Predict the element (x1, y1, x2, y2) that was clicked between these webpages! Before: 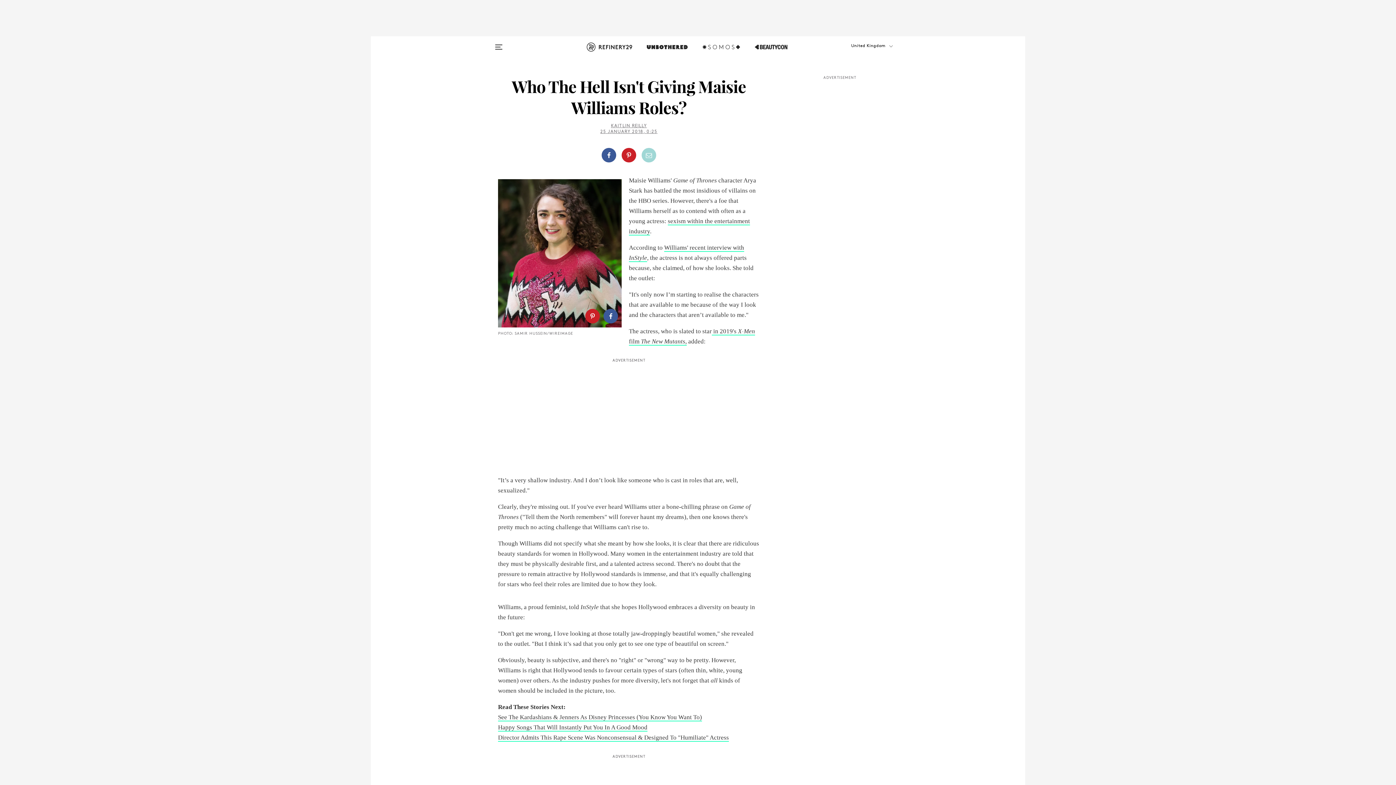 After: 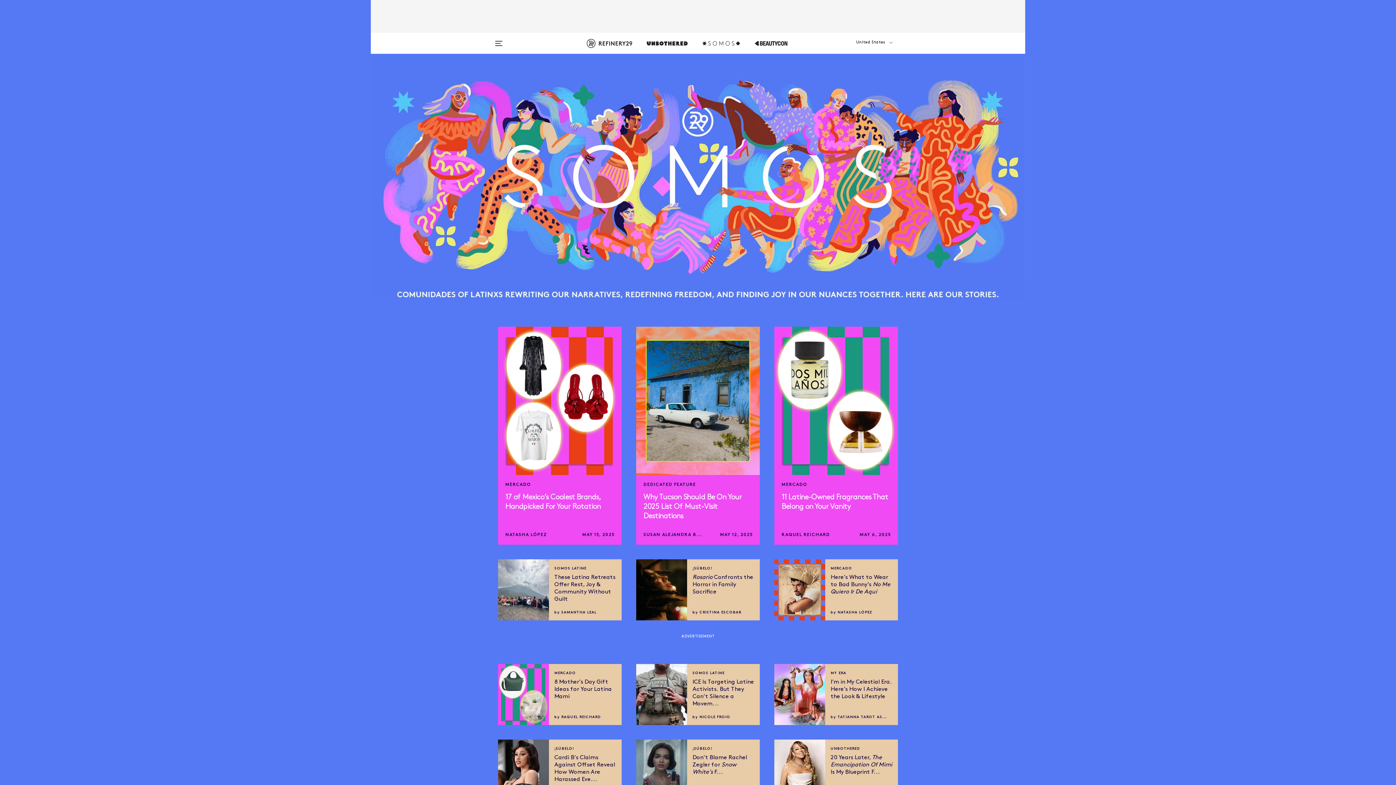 Action: bbox: (702, 42, 740, 60)